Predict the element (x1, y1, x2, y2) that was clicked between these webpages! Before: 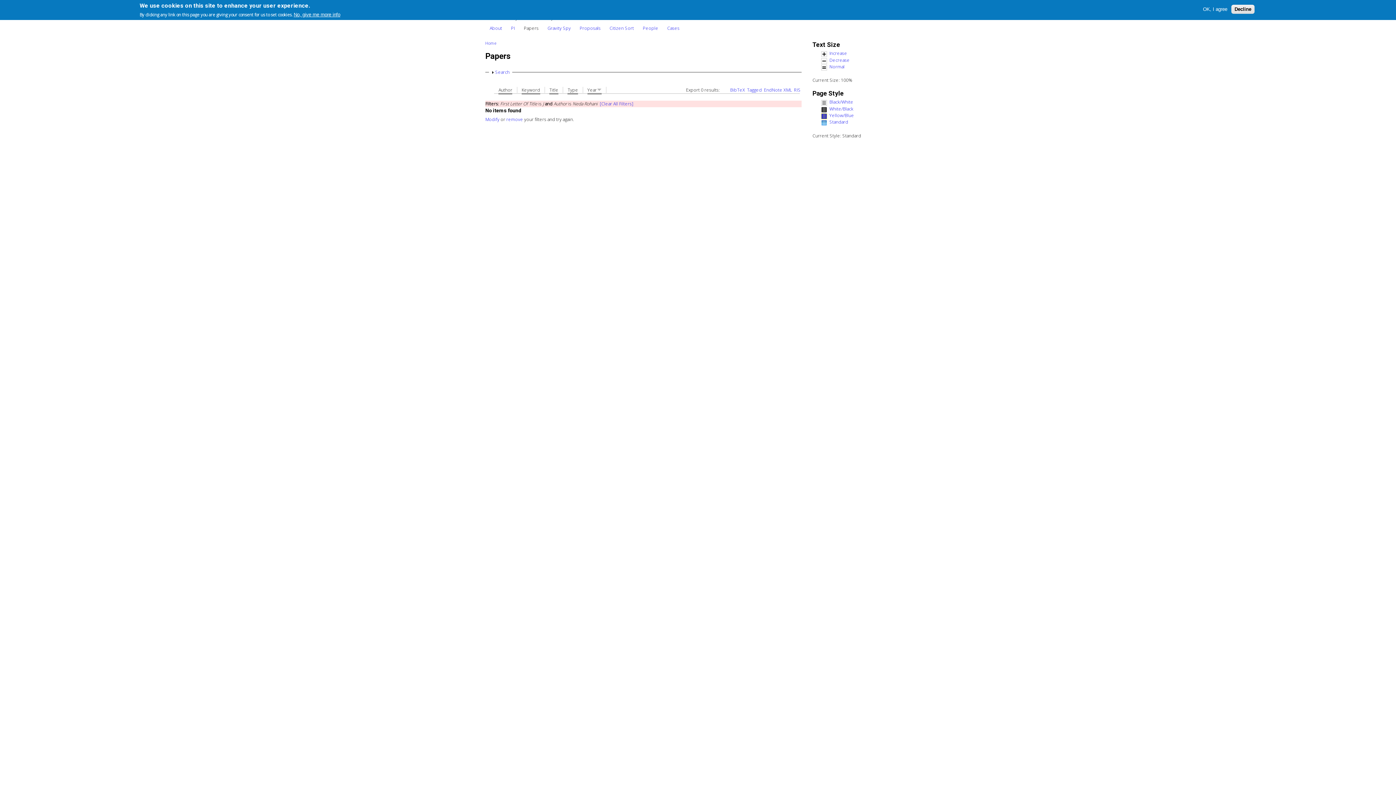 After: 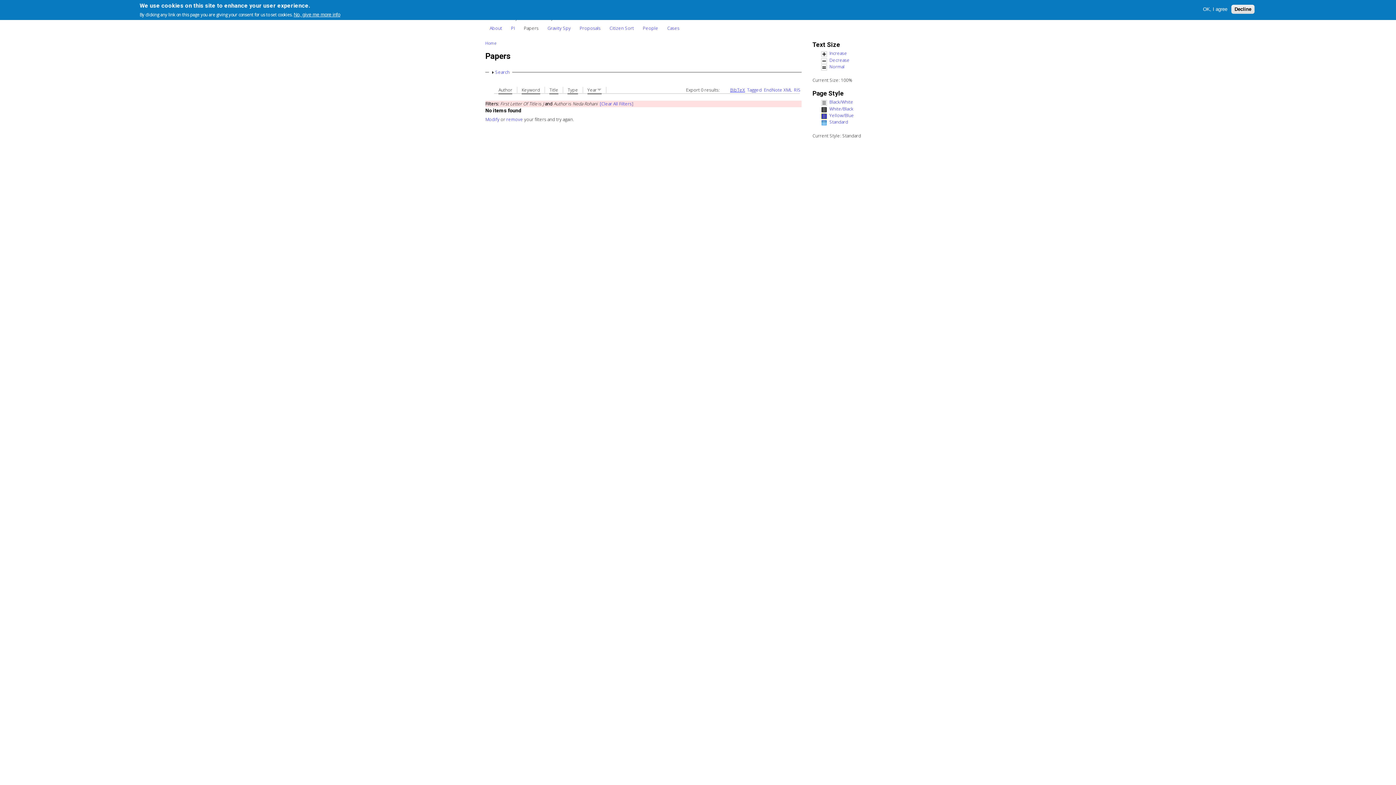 Action: bbox: (730, 87, 745, 93) label: BibTeX